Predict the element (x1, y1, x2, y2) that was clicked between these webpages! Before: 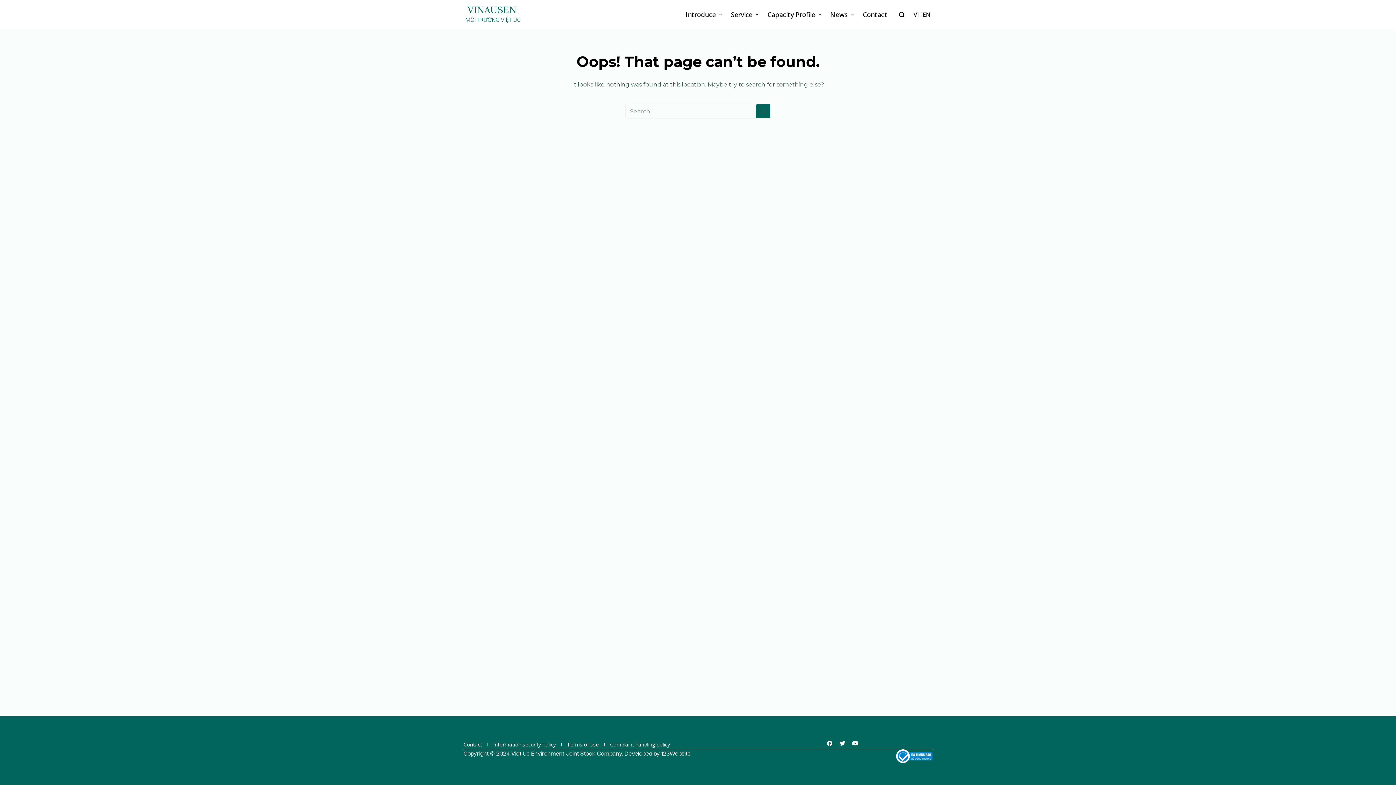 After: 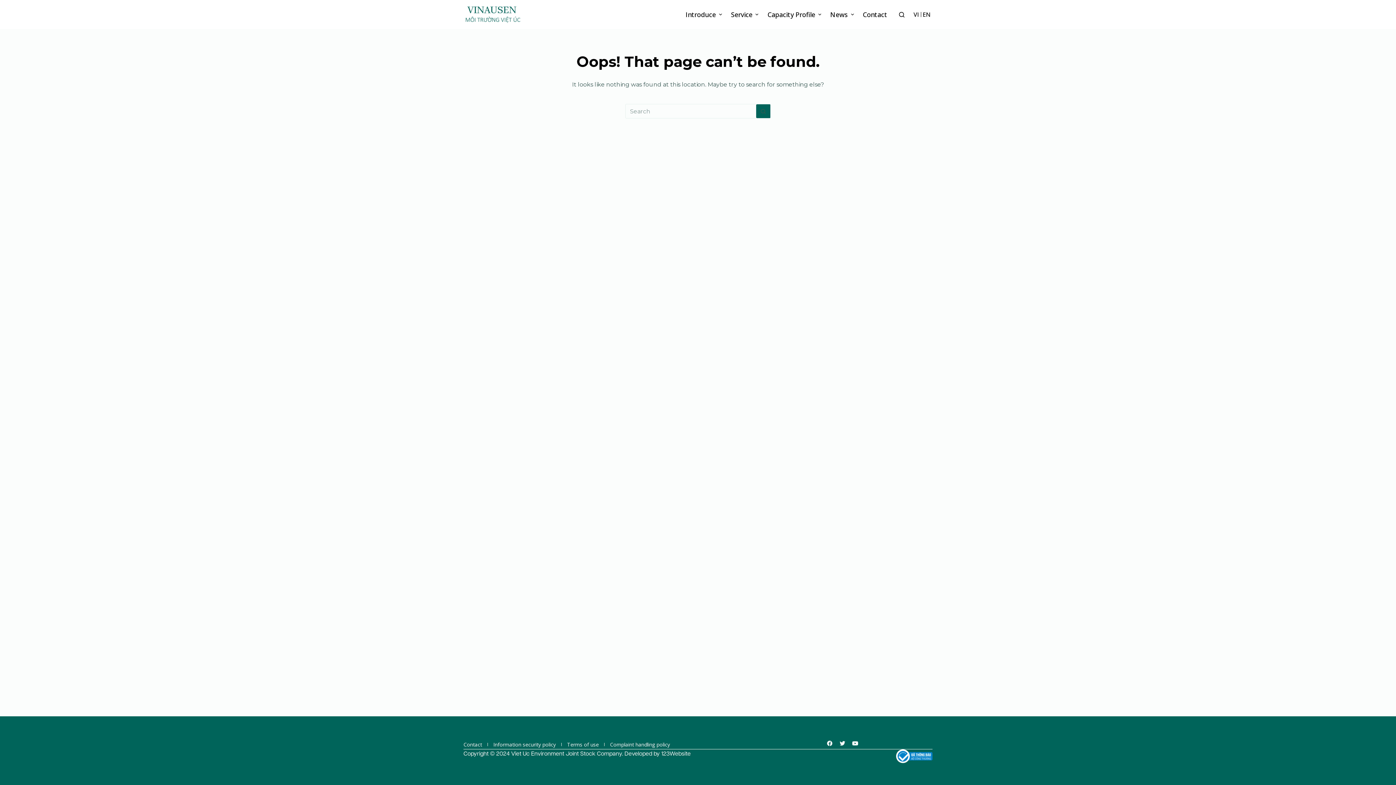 Action: bbox: (921, 0, 932, 29) label: EN